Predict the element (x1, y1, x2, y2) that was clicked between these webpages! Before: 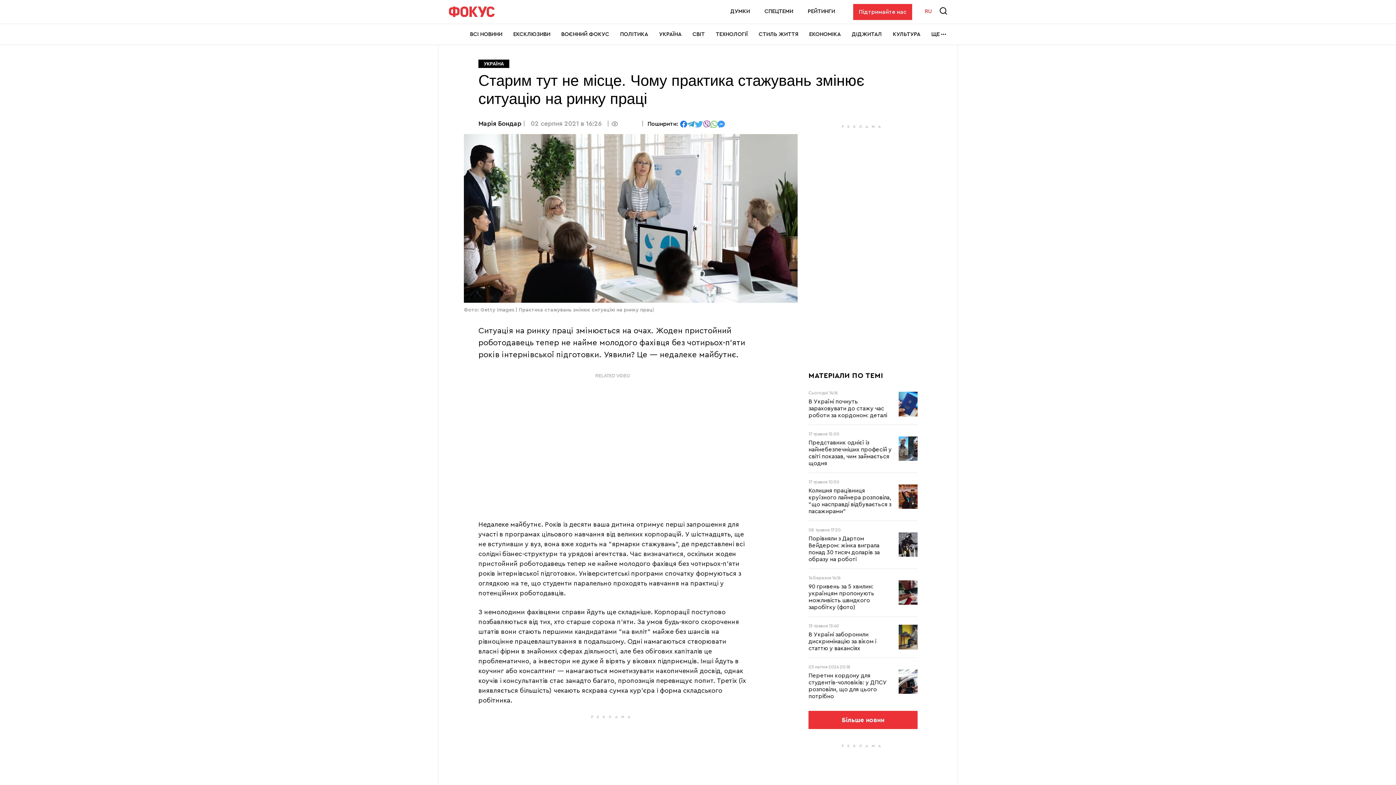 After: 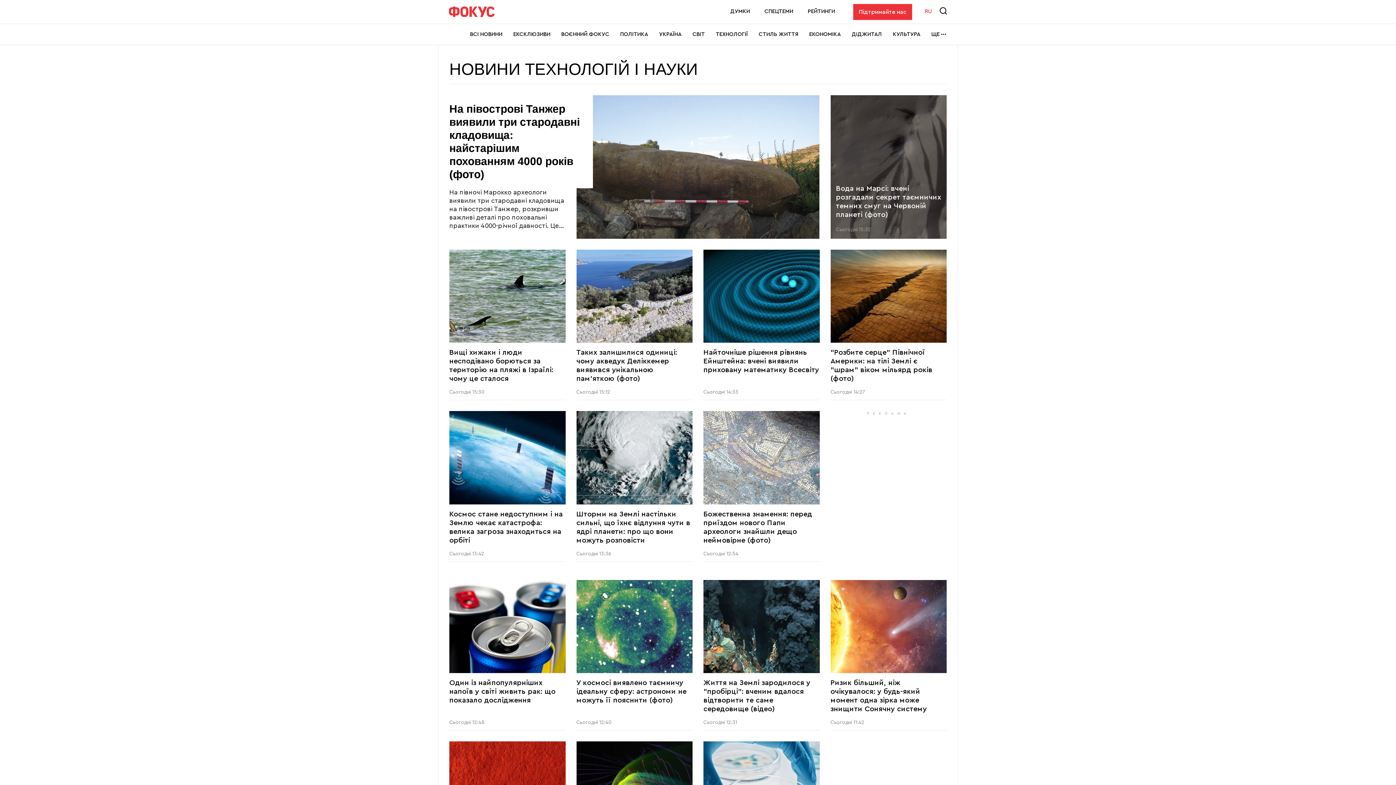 Action: bbox: (716, 24, 748, 44) label: ТЕХНОЛОГІЇ